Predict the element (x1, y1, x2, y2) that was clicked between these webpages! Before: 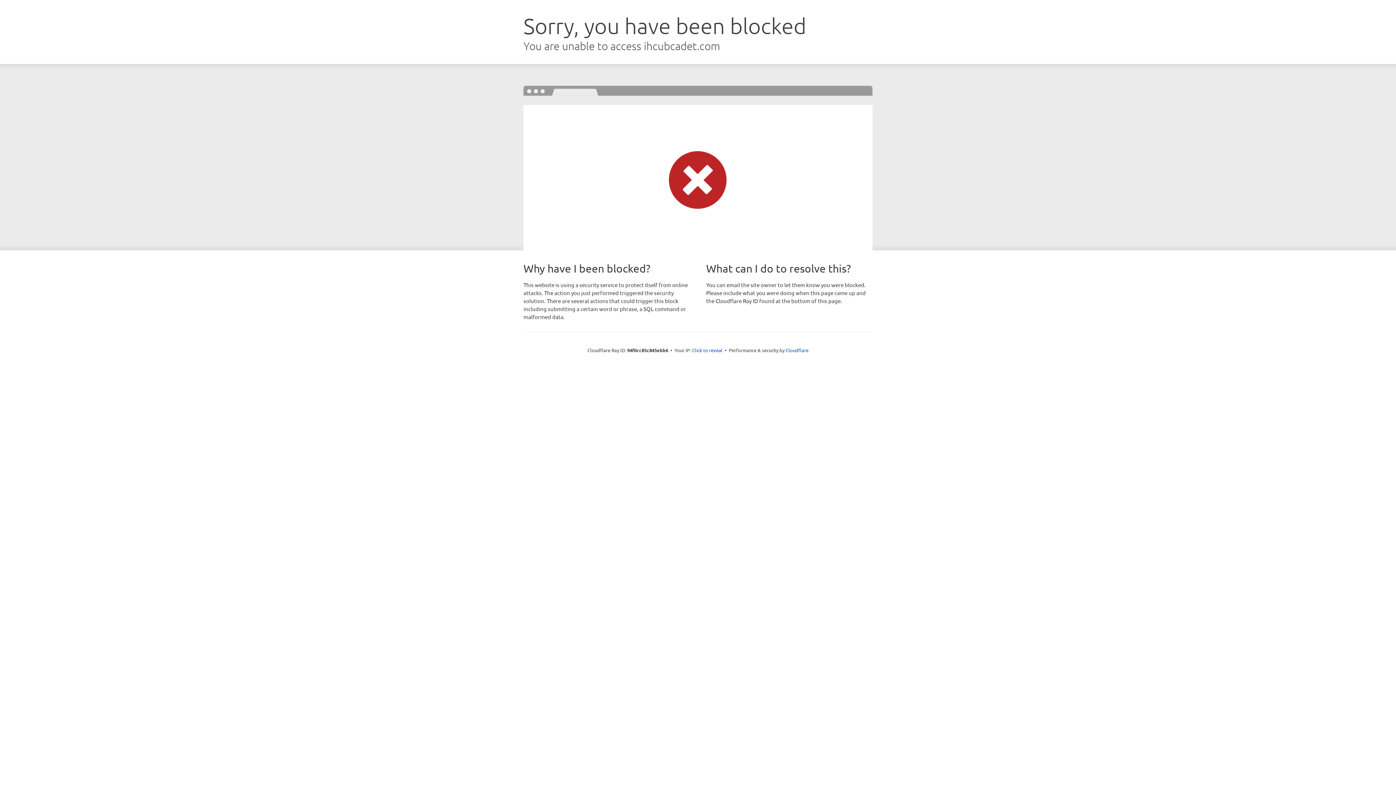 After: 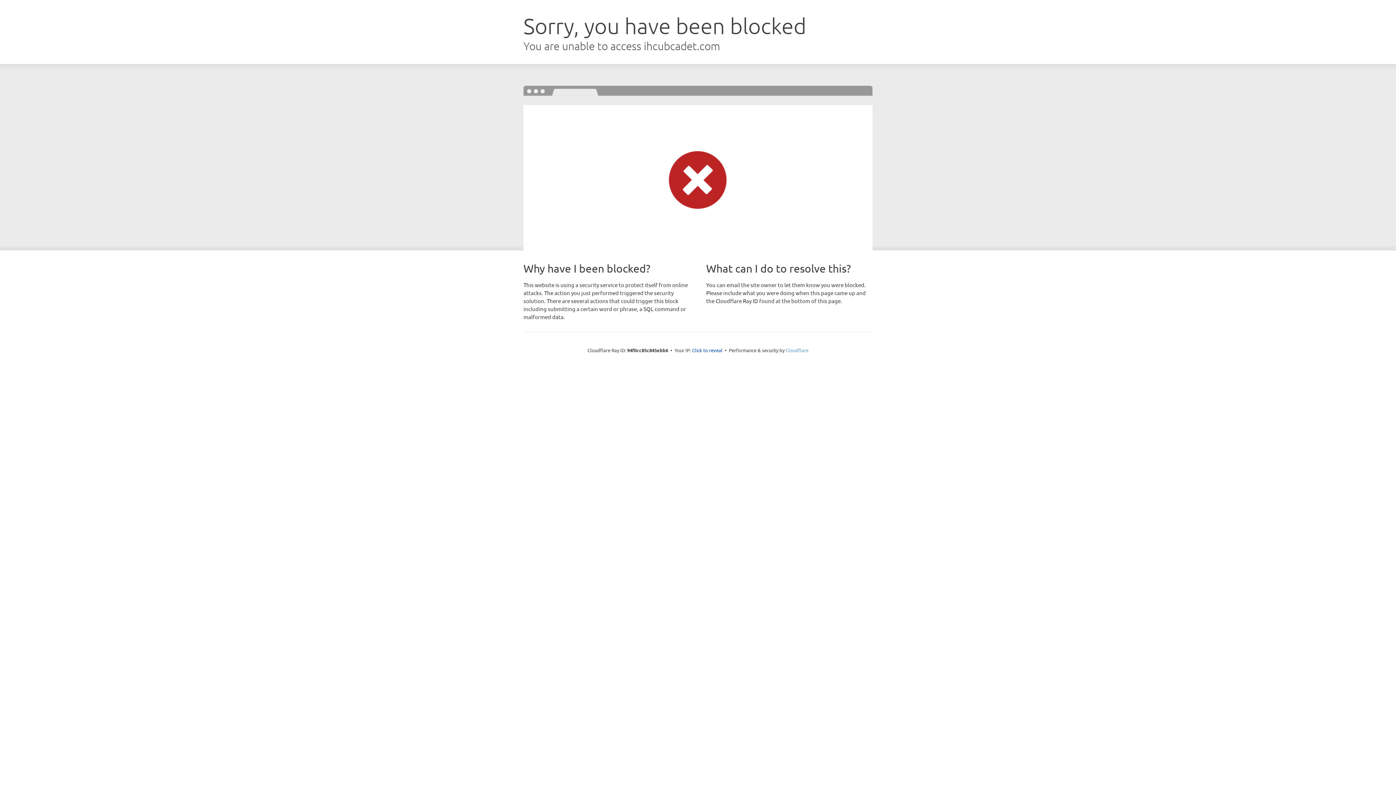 Action: label: Cloudflare bbox: (785, 347, 808, 353)